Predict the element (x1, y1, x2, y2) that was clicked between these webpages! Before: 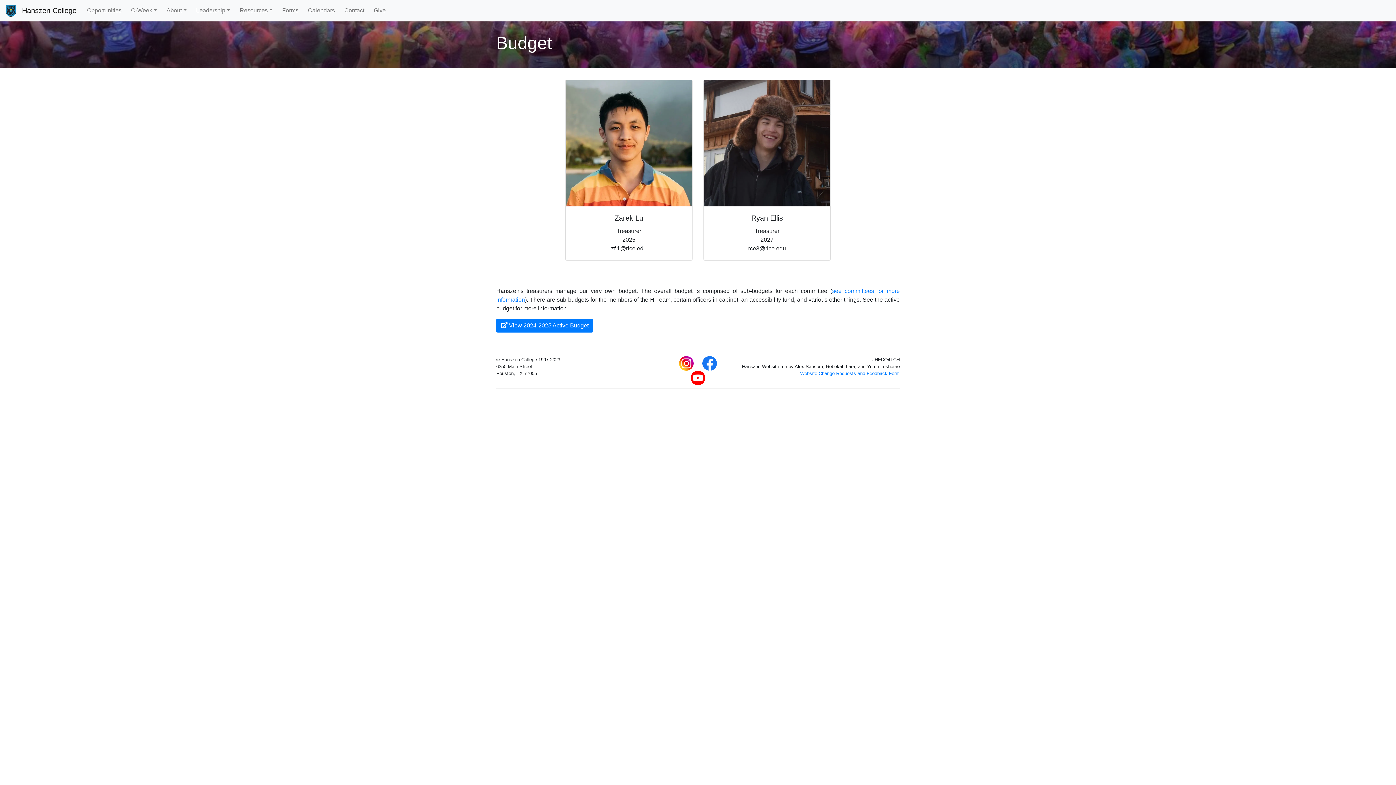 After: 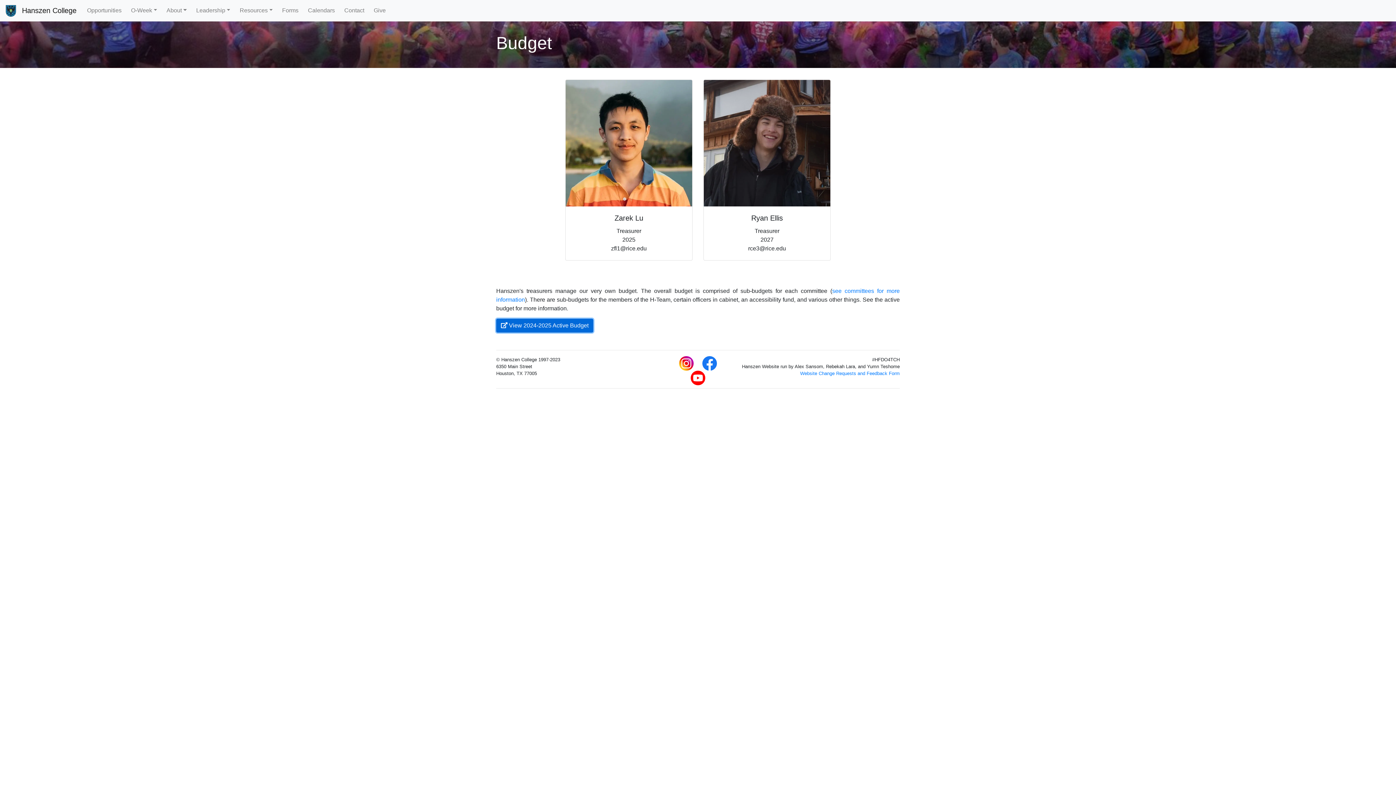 Action: label:  View 2024-2025 Active Budget bbox: (496, 318, 593, 332)